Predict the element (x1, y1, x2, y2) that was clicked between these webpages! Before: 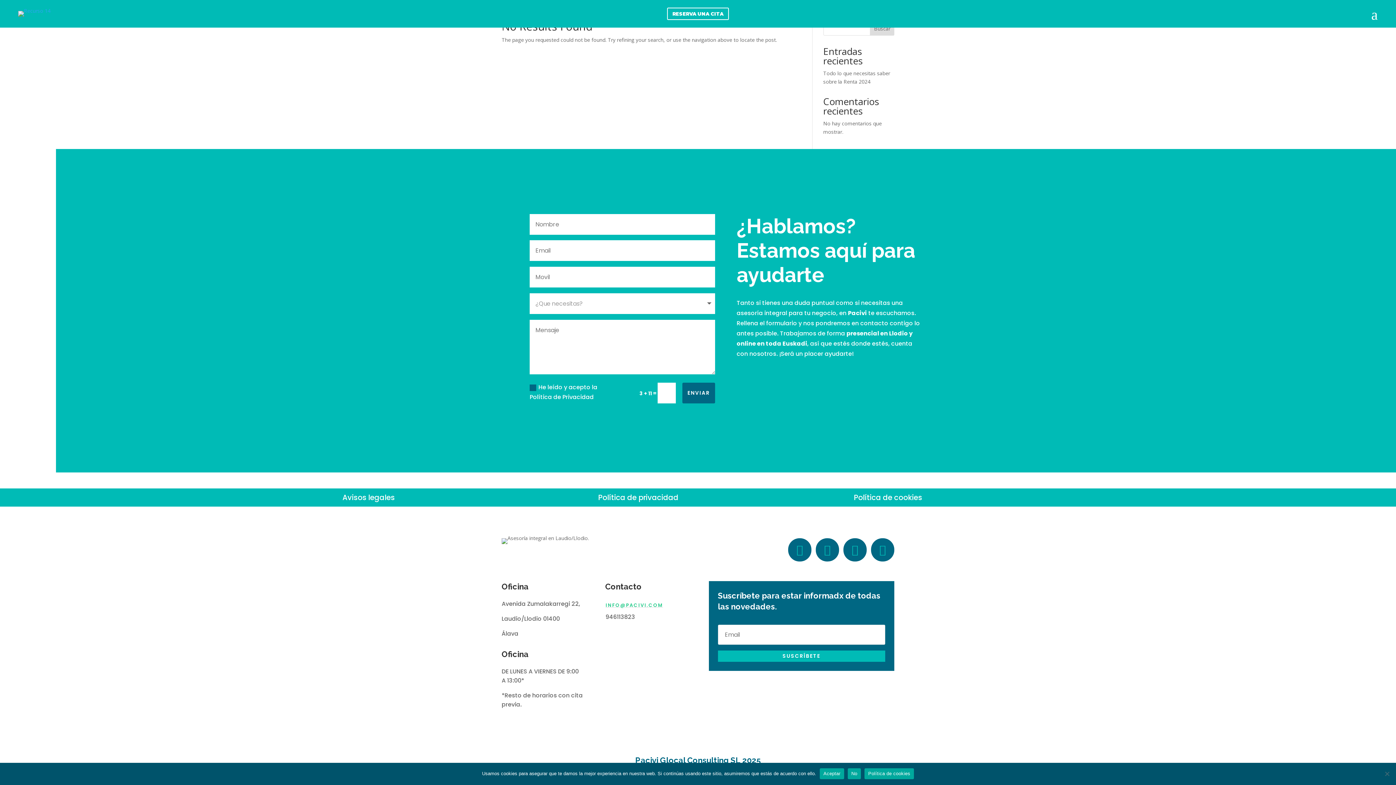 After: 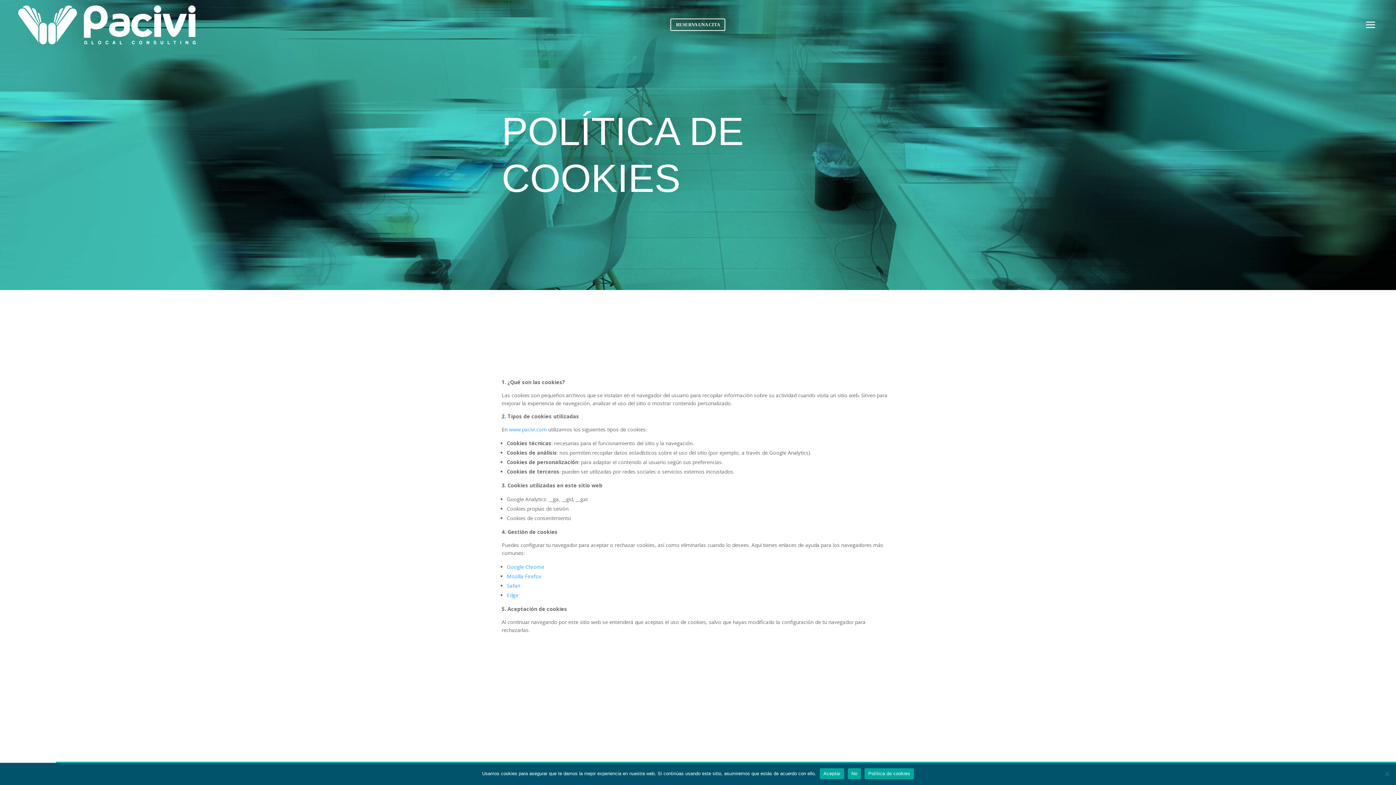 Action: bbox: (846, 488, 930, 506) label: Política de cookies